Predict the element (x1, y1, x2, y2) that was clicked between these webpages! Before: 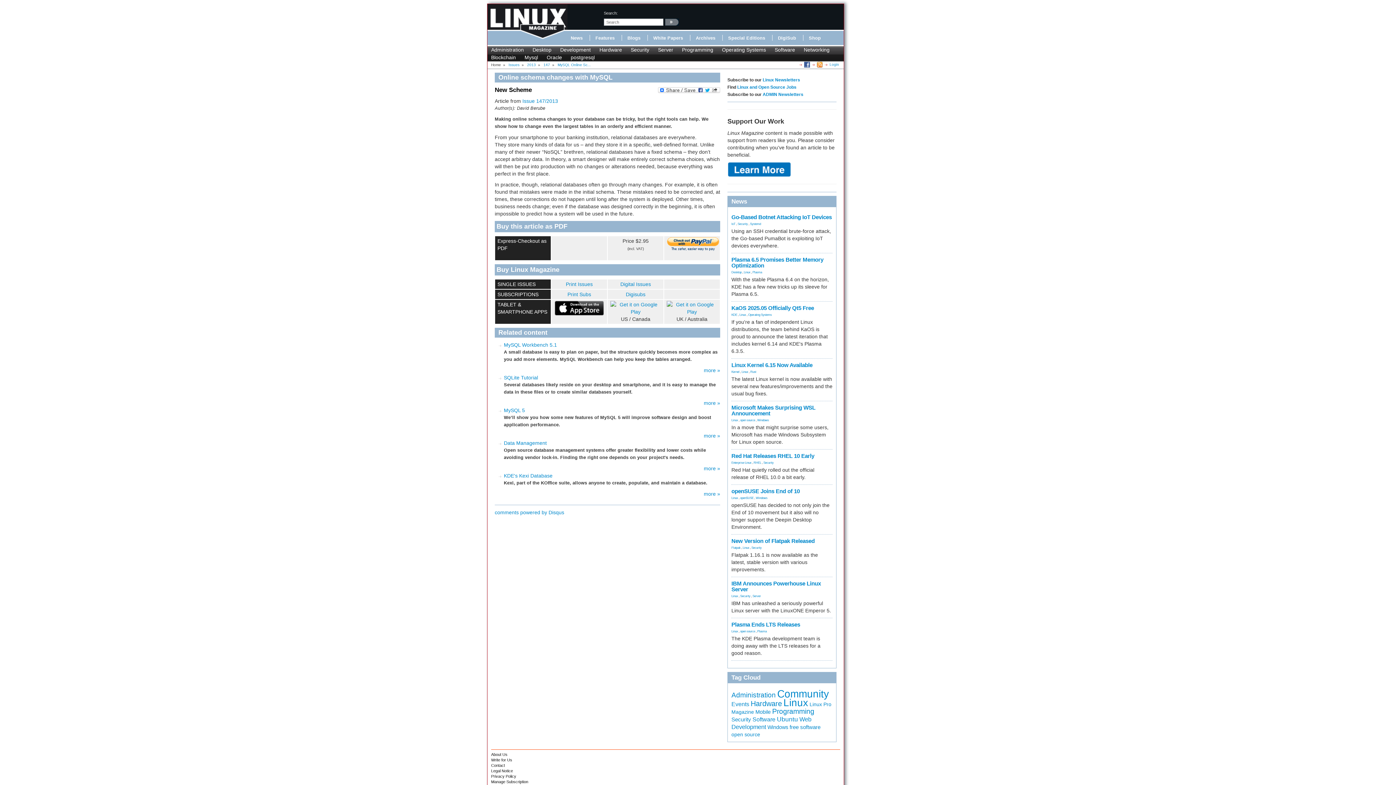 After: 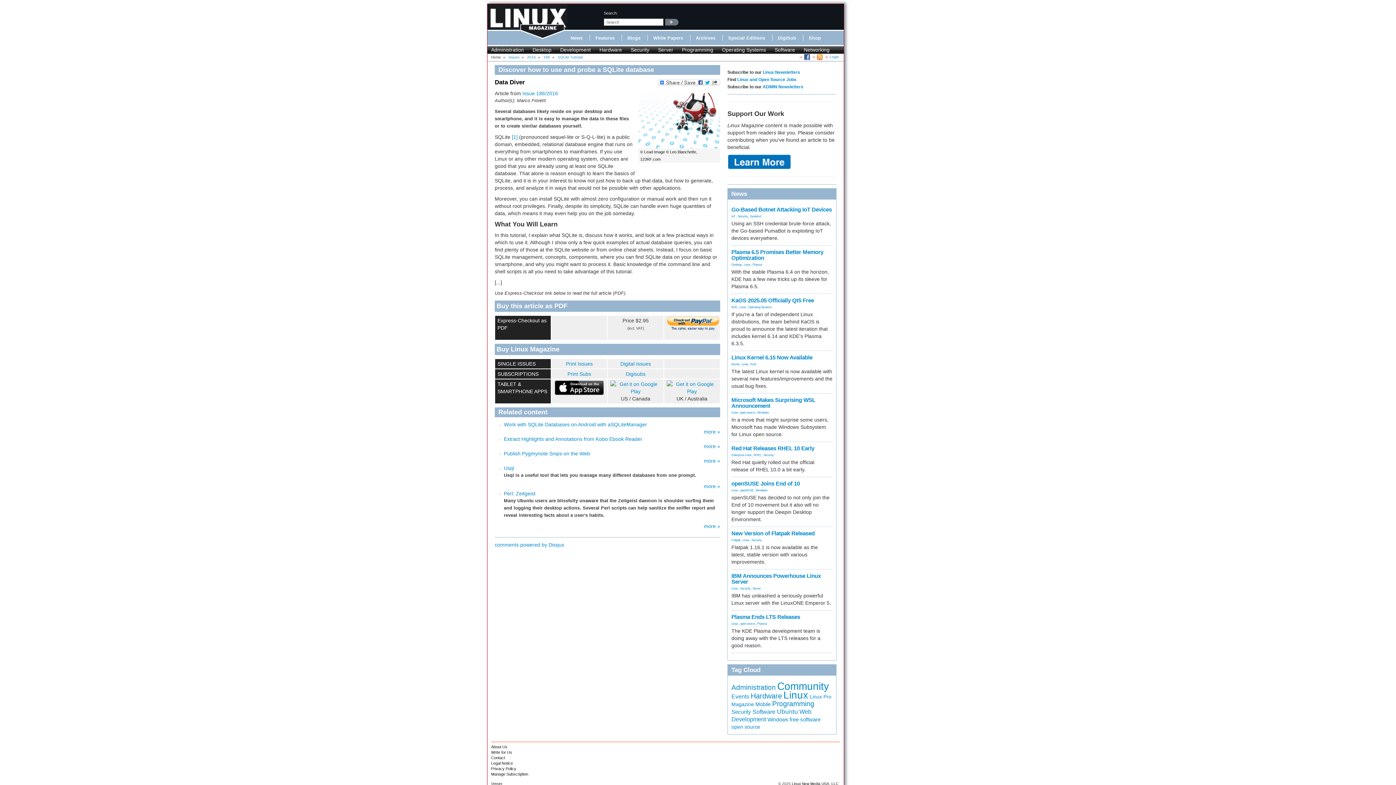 Action: label: more » bbox: (704, 400, 720, 406)